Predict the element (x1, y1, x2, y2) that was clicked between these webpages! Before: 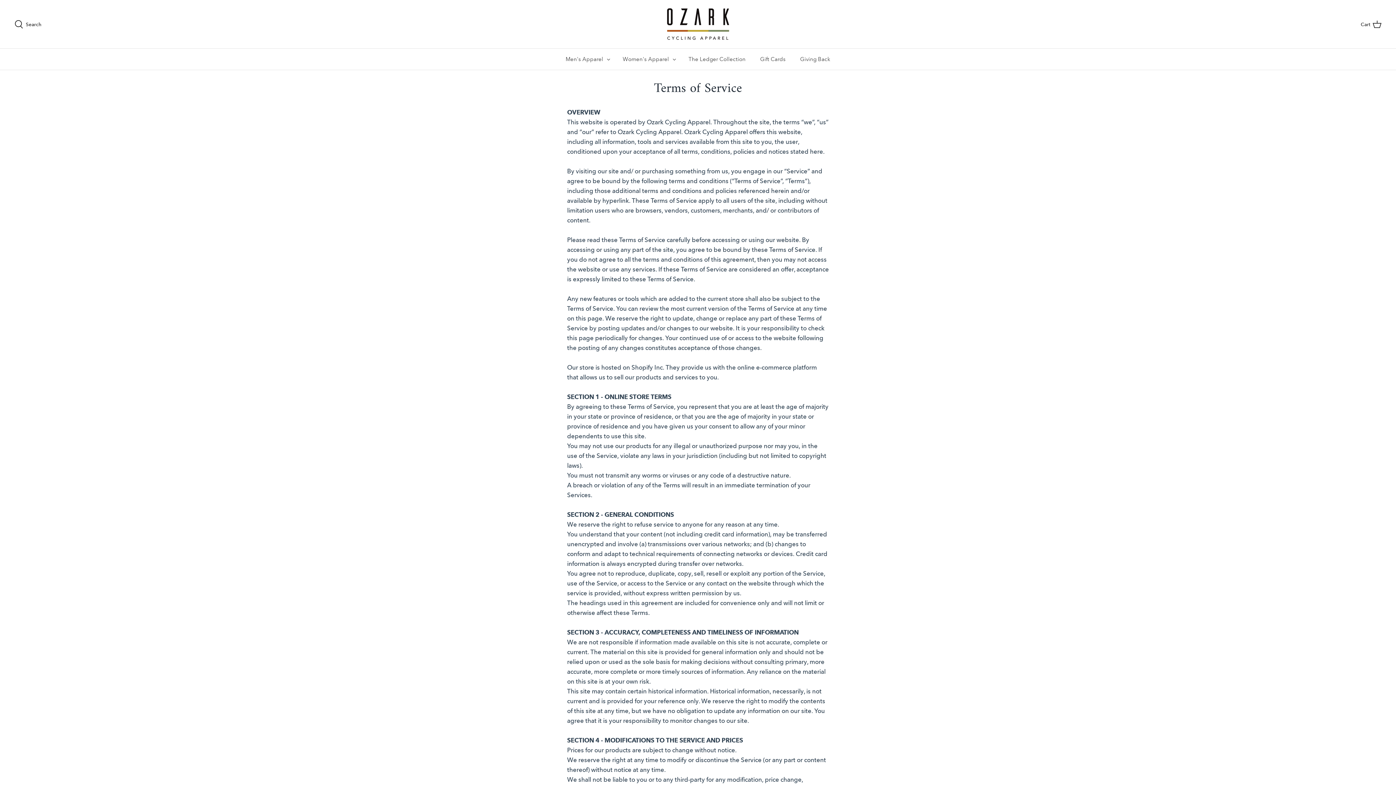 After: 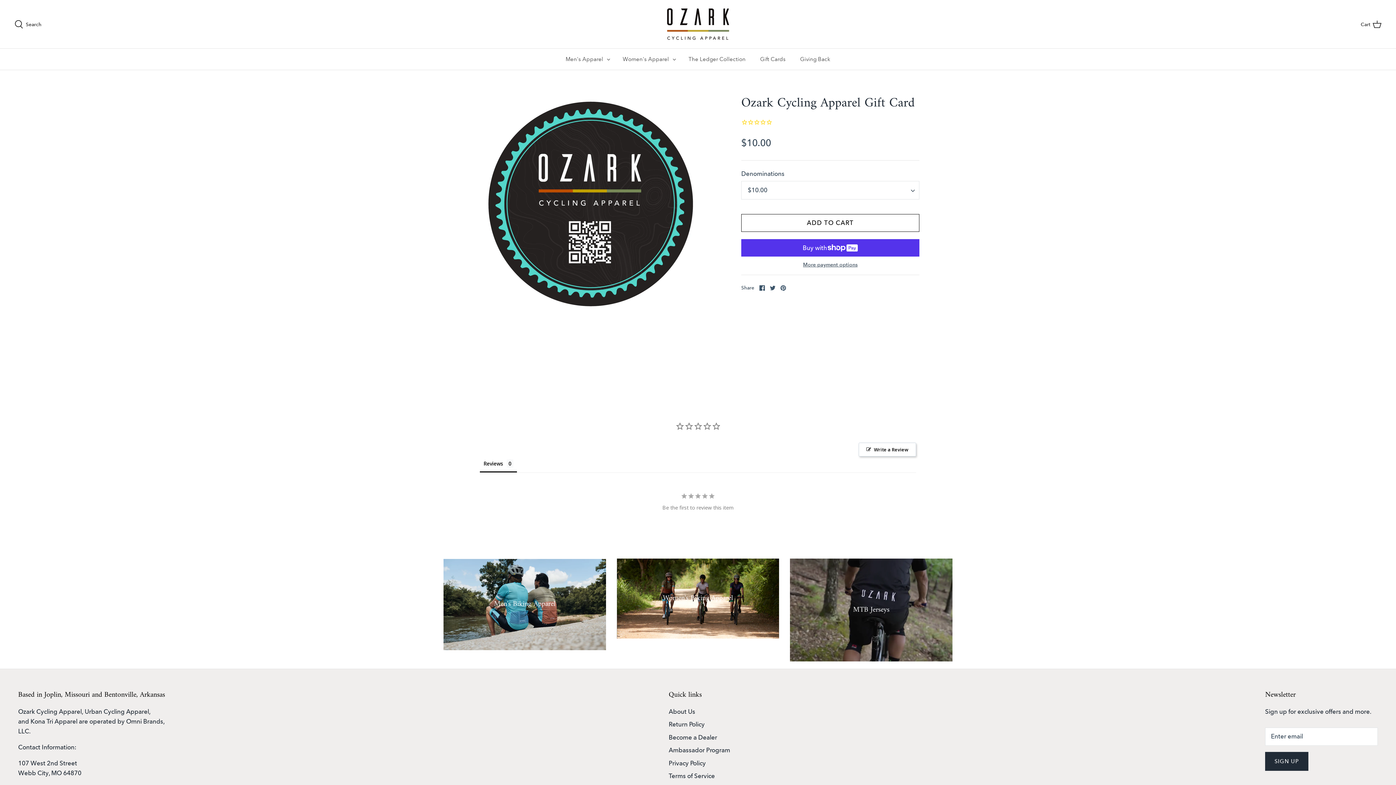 Action: bbox: (753, 48, 792, 69) label: Gift Cards